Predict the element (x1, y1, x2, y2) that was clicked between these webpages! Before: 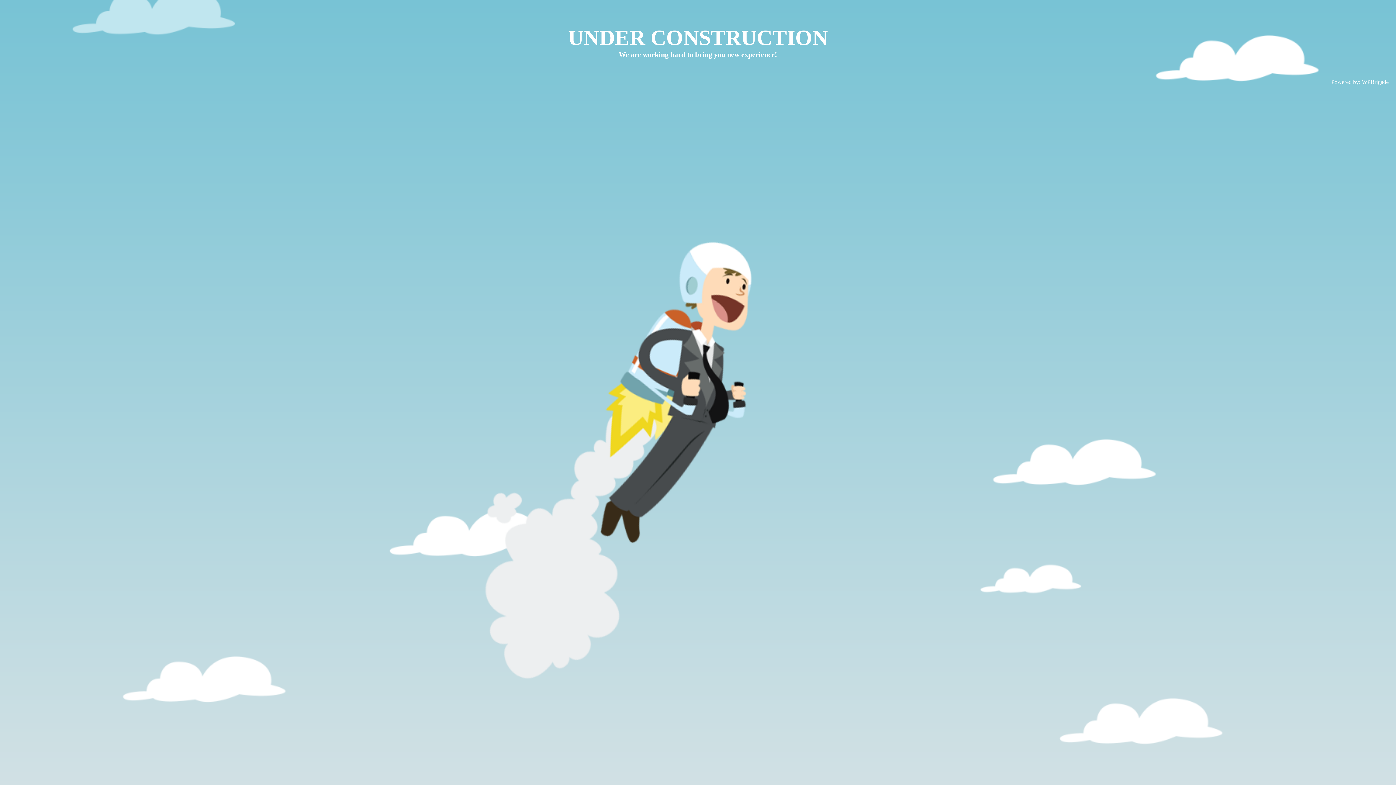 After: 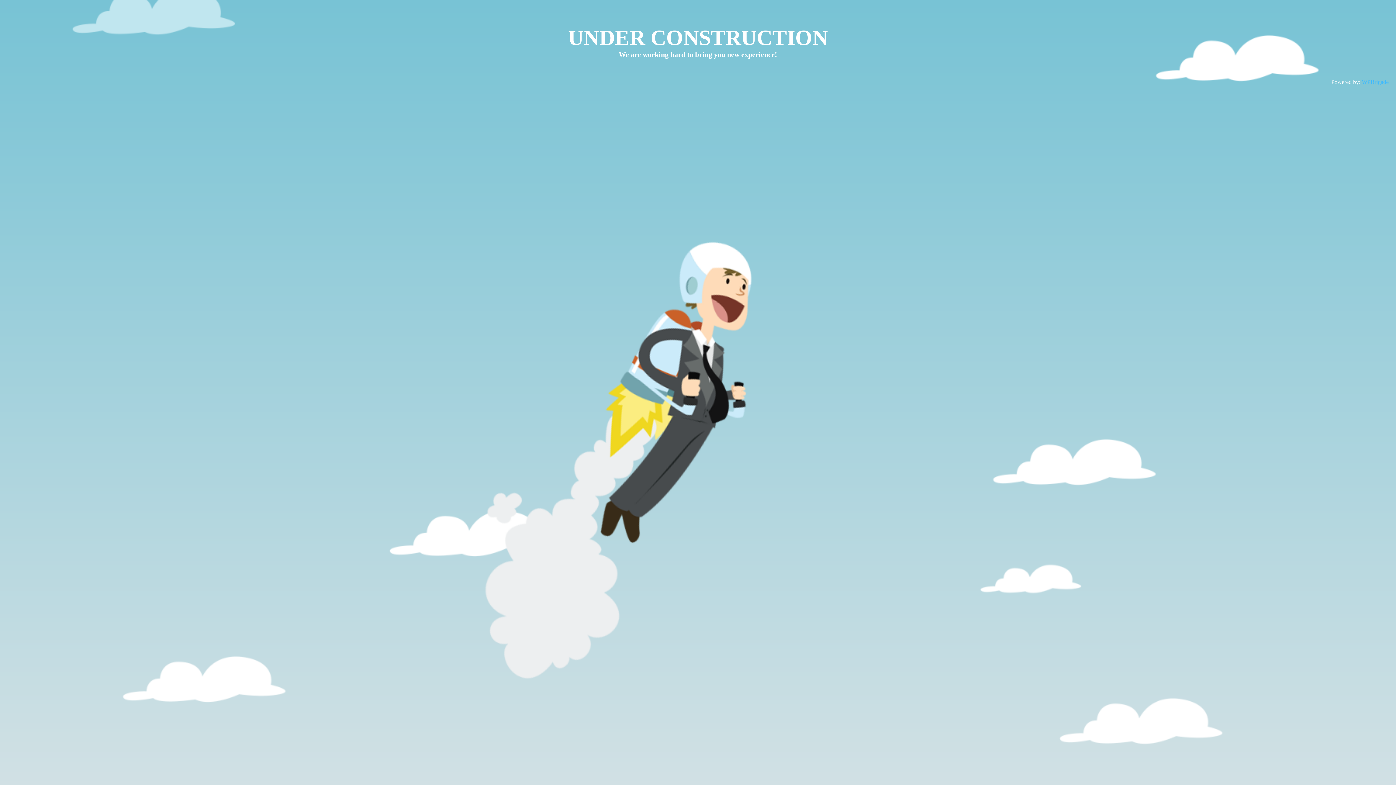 Action: bbox: (1362, 78, 1389, 85) label: WPBrigade